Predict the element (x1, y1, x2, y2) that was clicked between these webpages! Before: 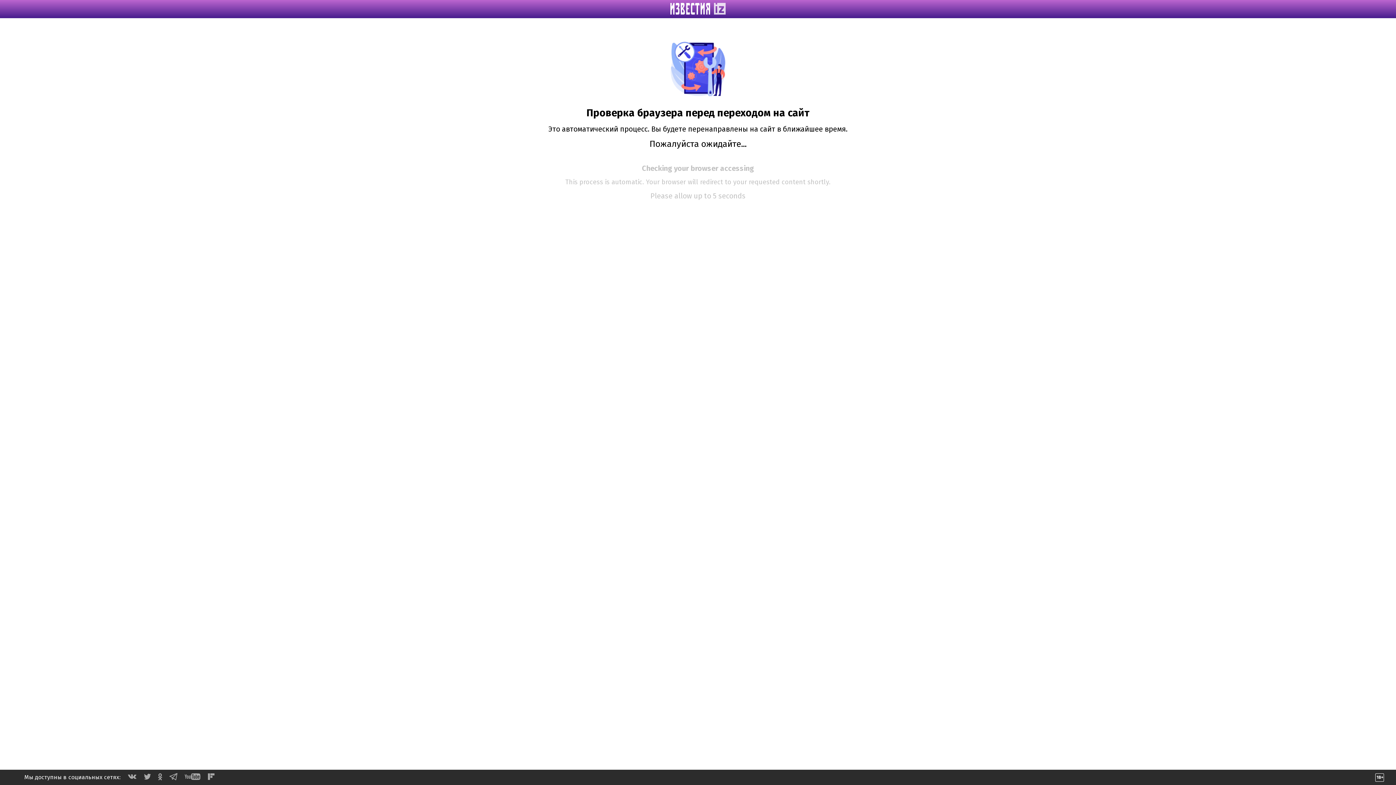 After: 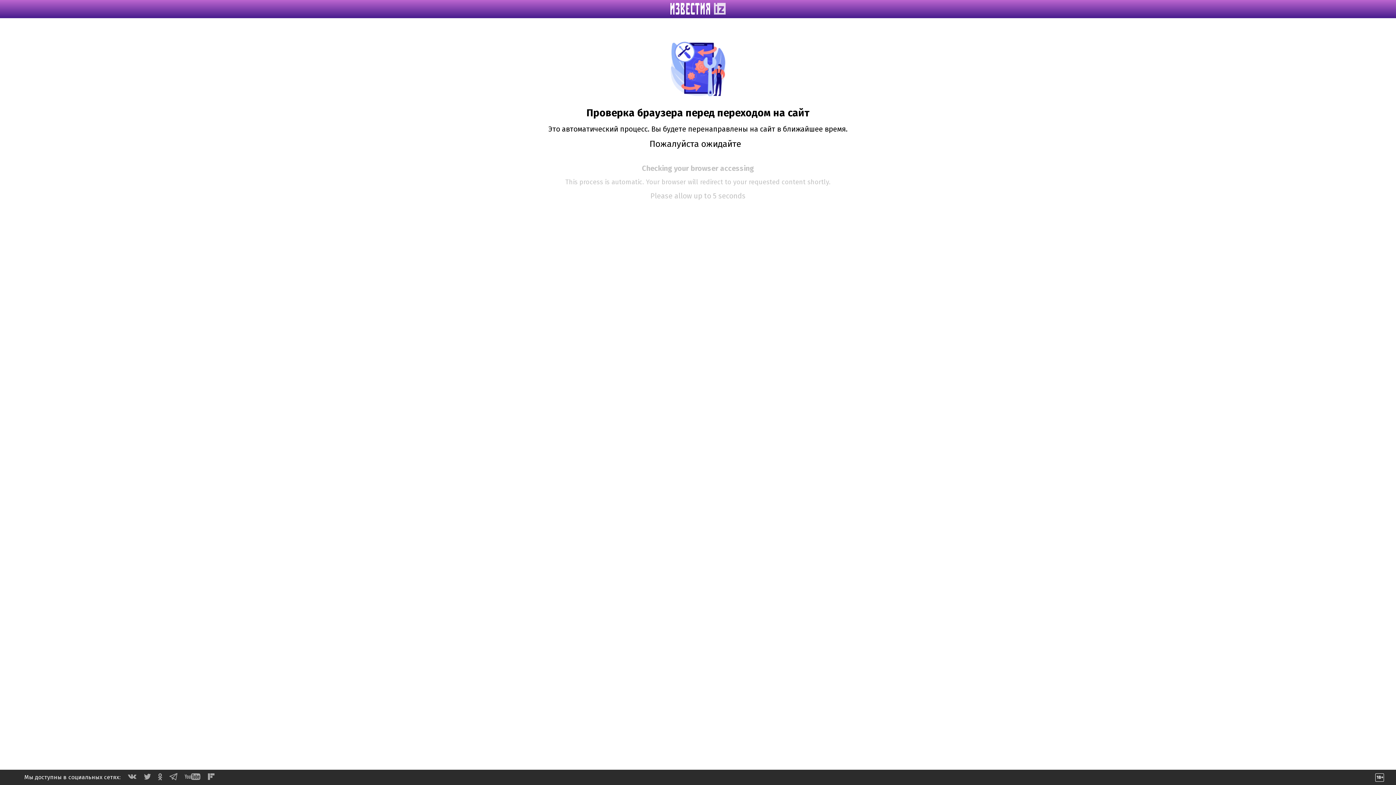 Action: bbox: (144, 774, 150, 781)